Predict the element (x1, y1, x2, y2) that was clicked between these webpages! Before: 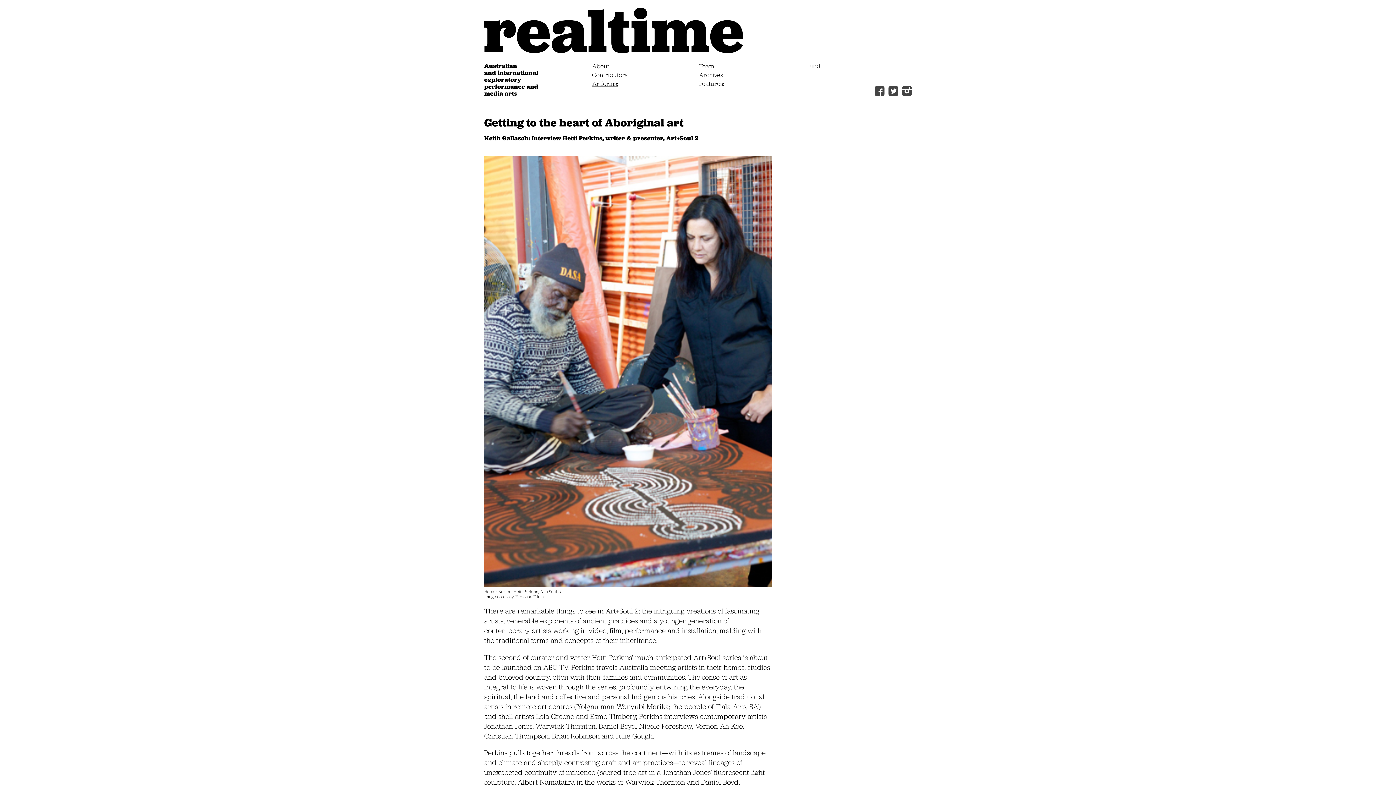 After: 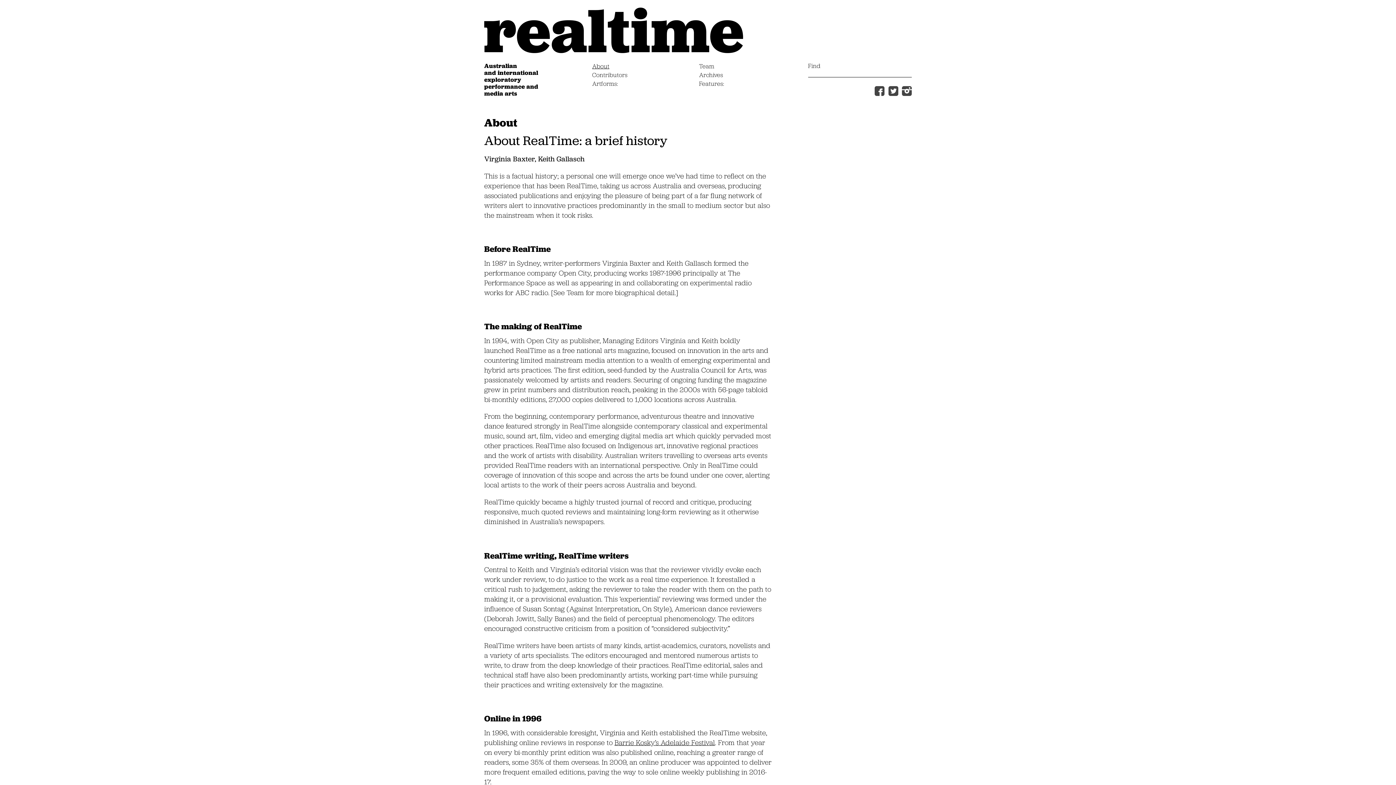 Action: bbox: (592, 62, 609, 71) label: About